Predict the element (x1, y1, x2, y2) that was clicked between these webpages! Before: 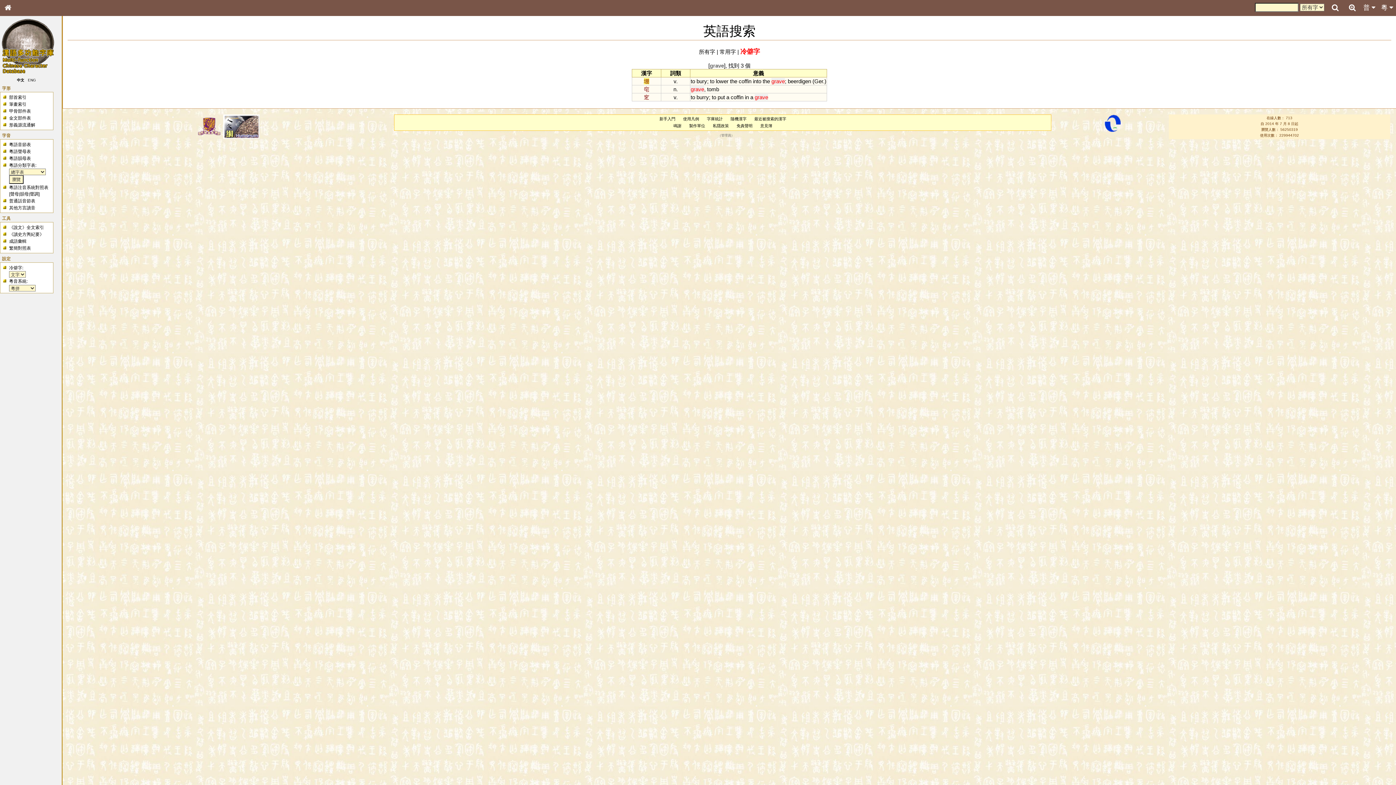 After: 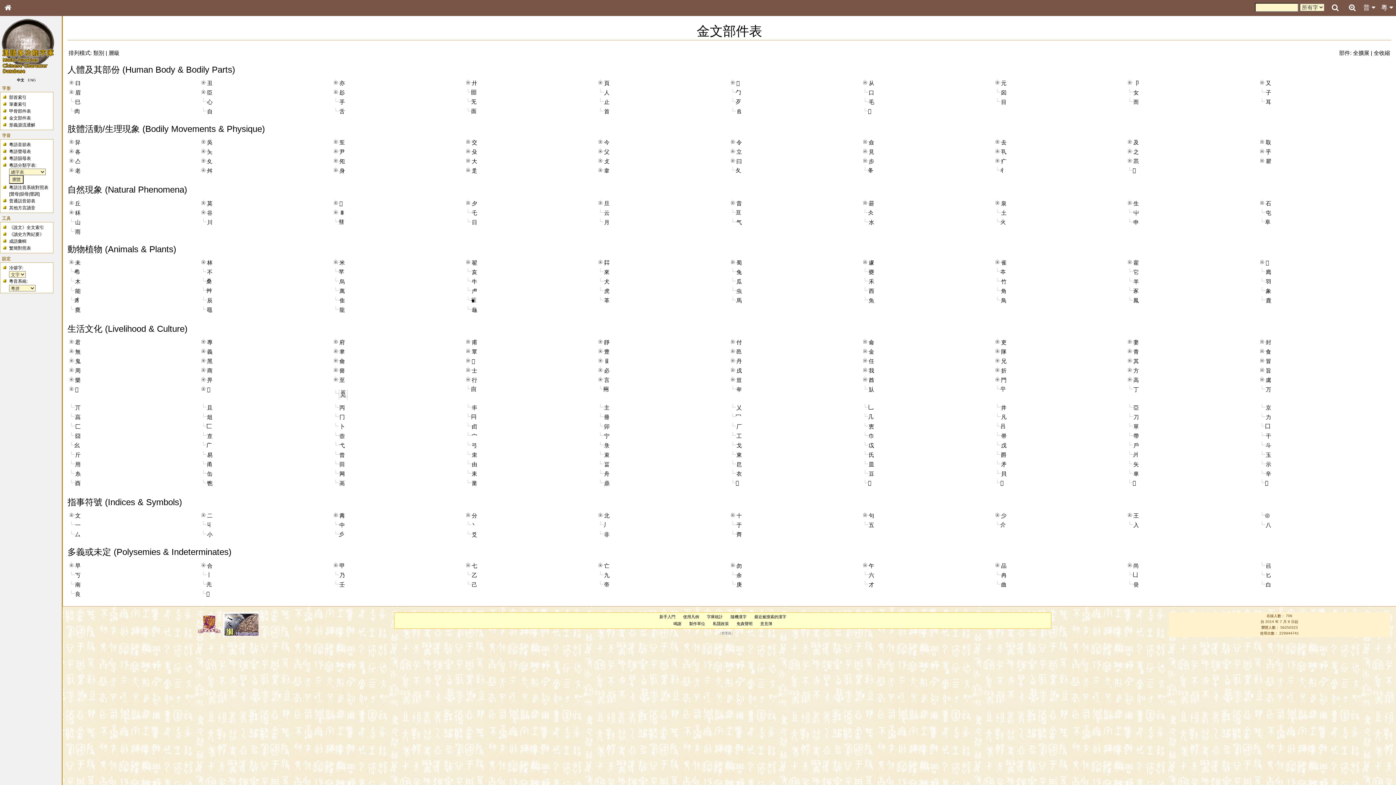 Action: label: 金文部件表 bbox: (9, 115, 30, 120)